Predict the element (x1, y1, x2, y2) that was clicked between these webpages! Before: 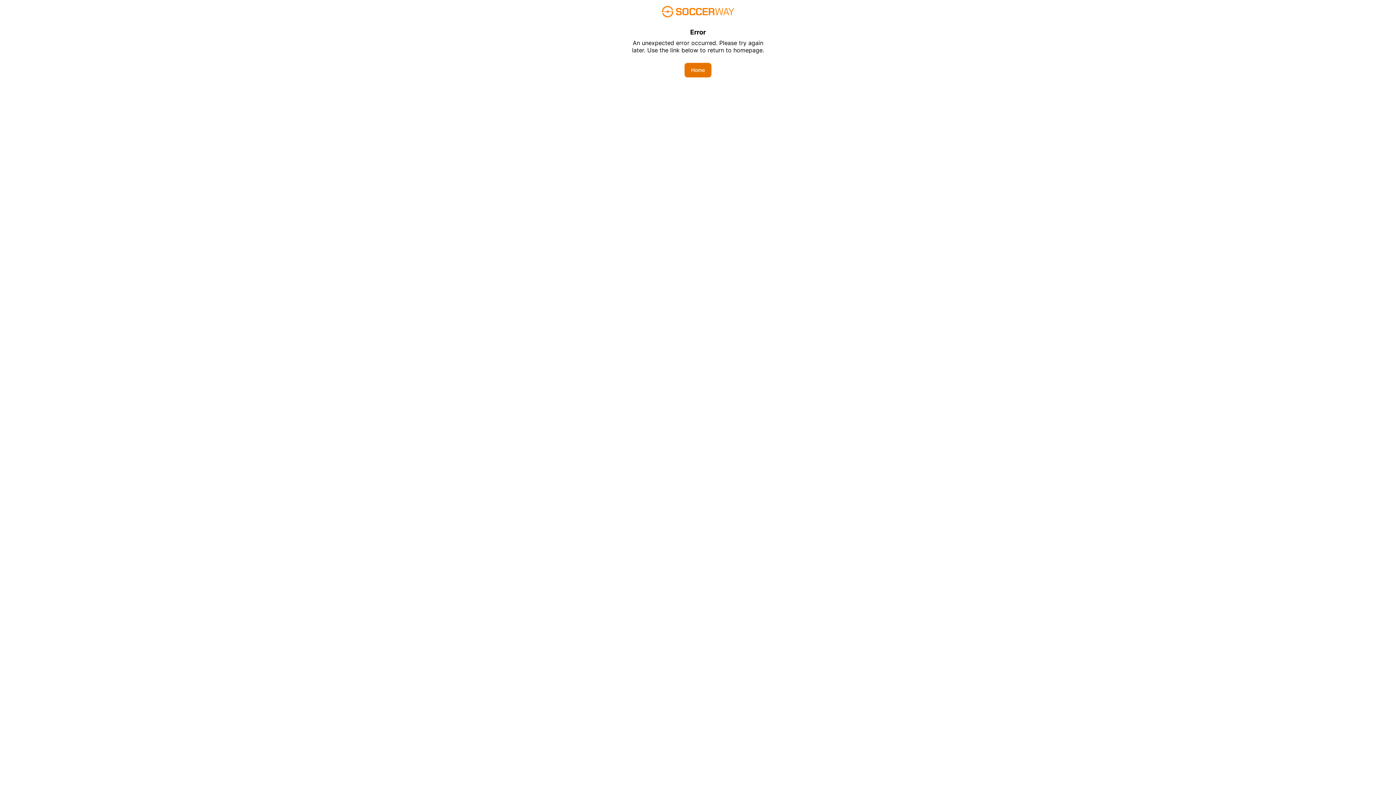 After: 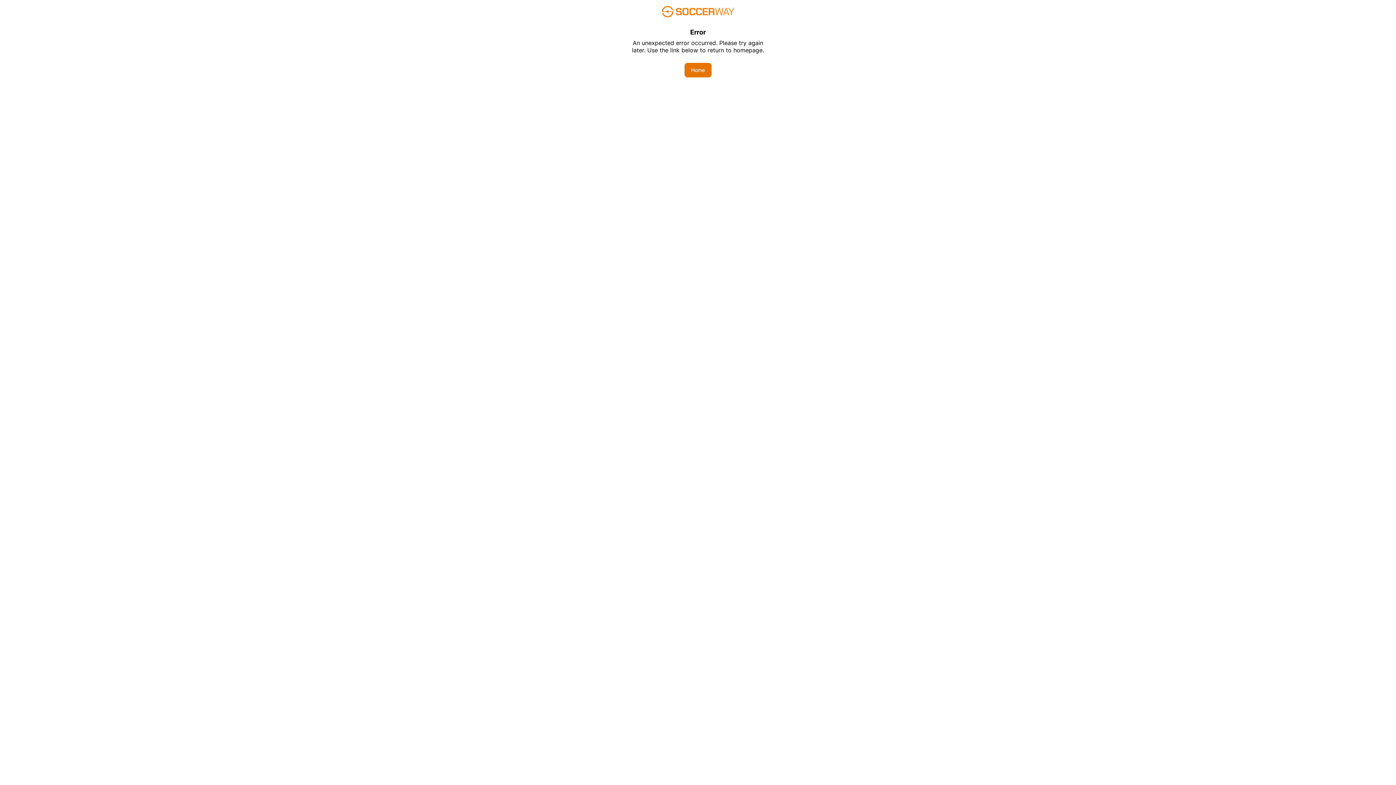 Action: label: Home bbox: (684, 62, 711, 77)